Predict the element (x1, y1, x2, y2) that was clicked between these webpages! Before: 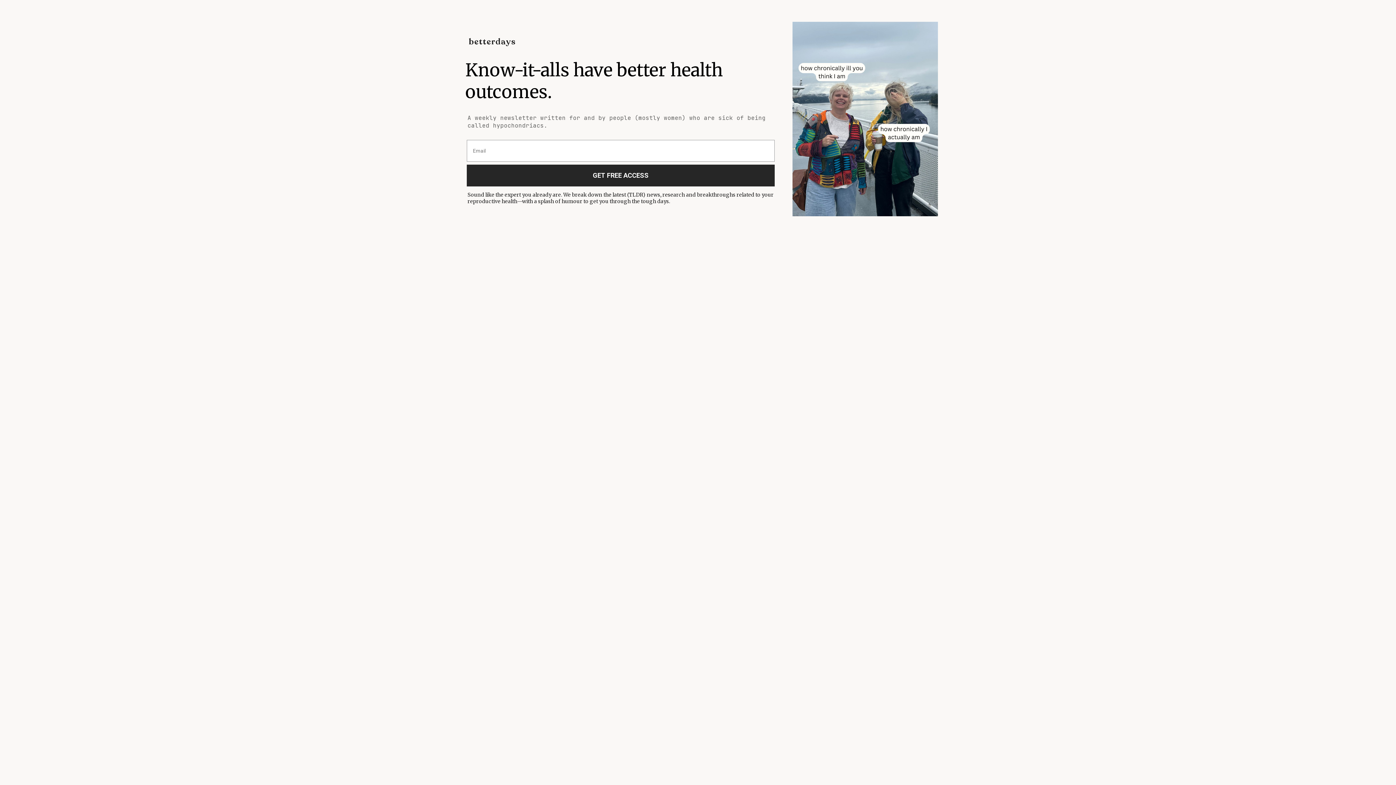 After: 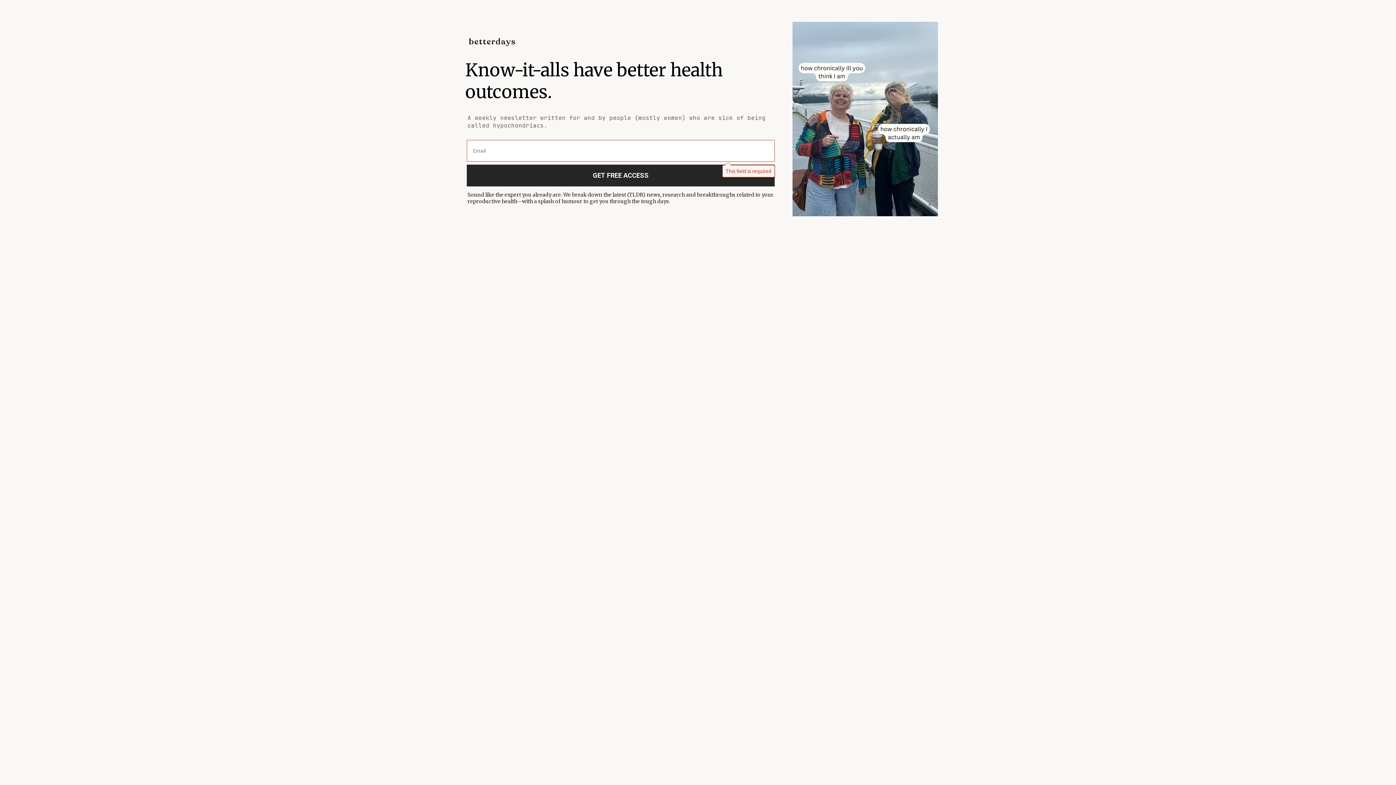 Action: bbox: (466, 164, 774, 186) label: GET FREE ACCESS